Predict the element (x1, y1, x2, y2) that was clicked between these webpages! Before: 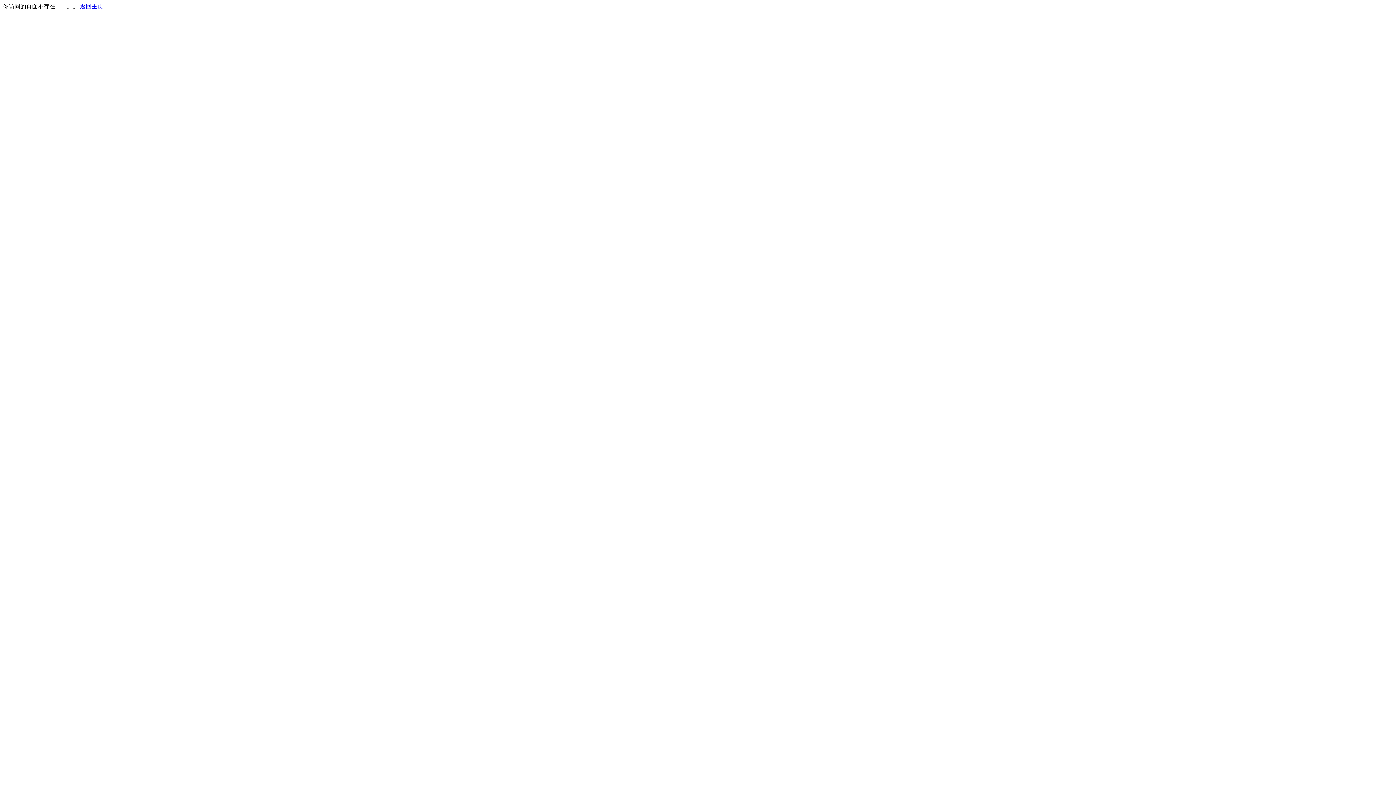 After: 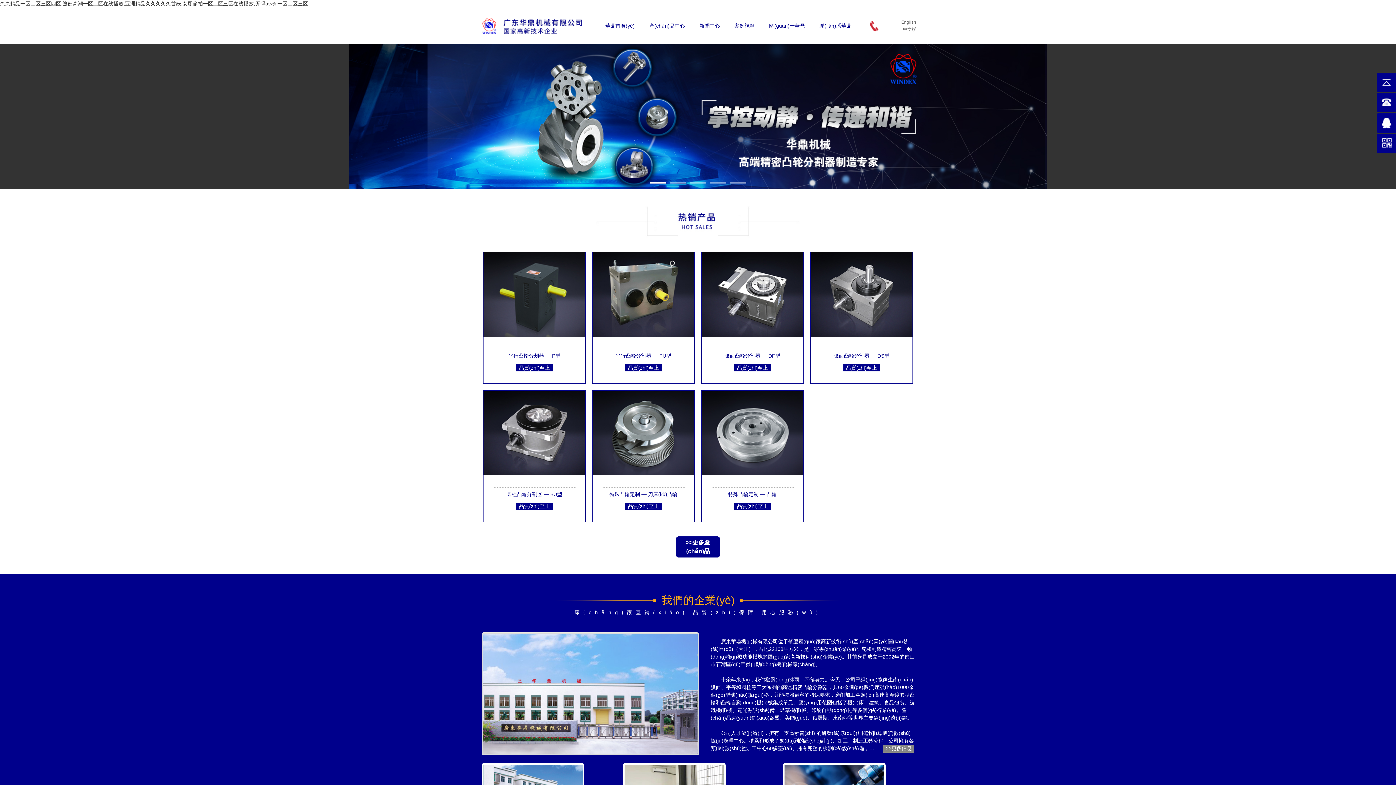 Action: label: 返回主页 bbox: (80, 3, 103, 9)